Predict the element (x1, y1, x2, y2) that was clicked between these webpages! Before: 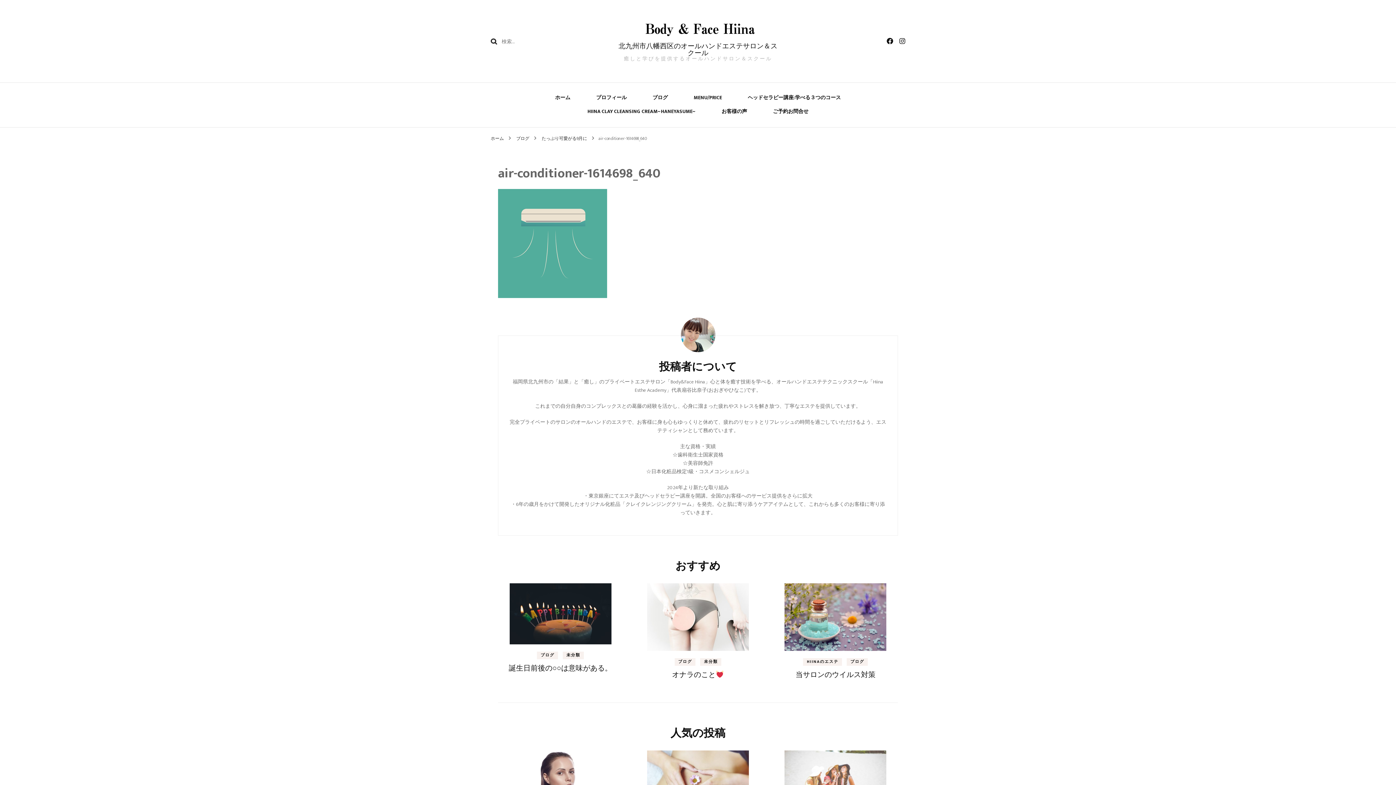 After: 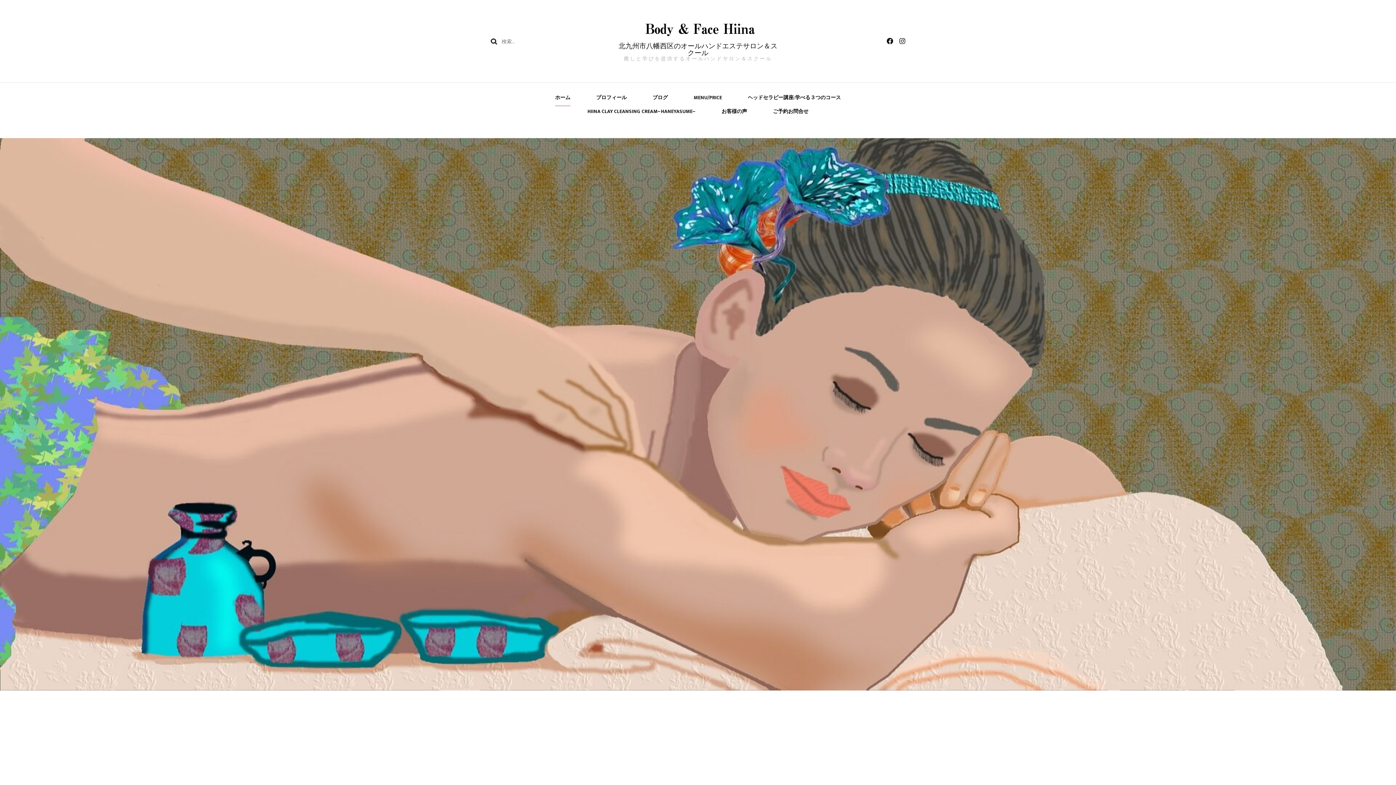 Action: bbox: (618, 18, 777, 42)